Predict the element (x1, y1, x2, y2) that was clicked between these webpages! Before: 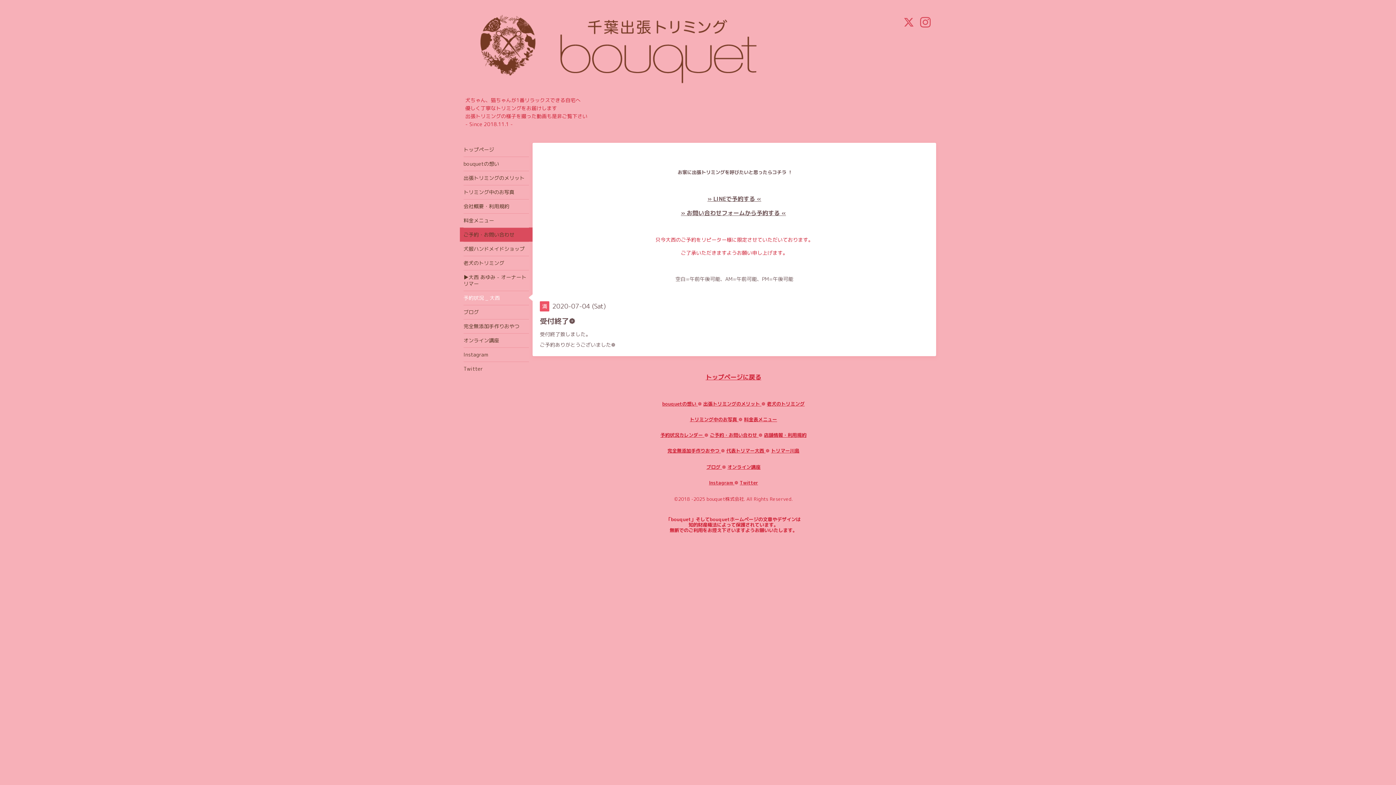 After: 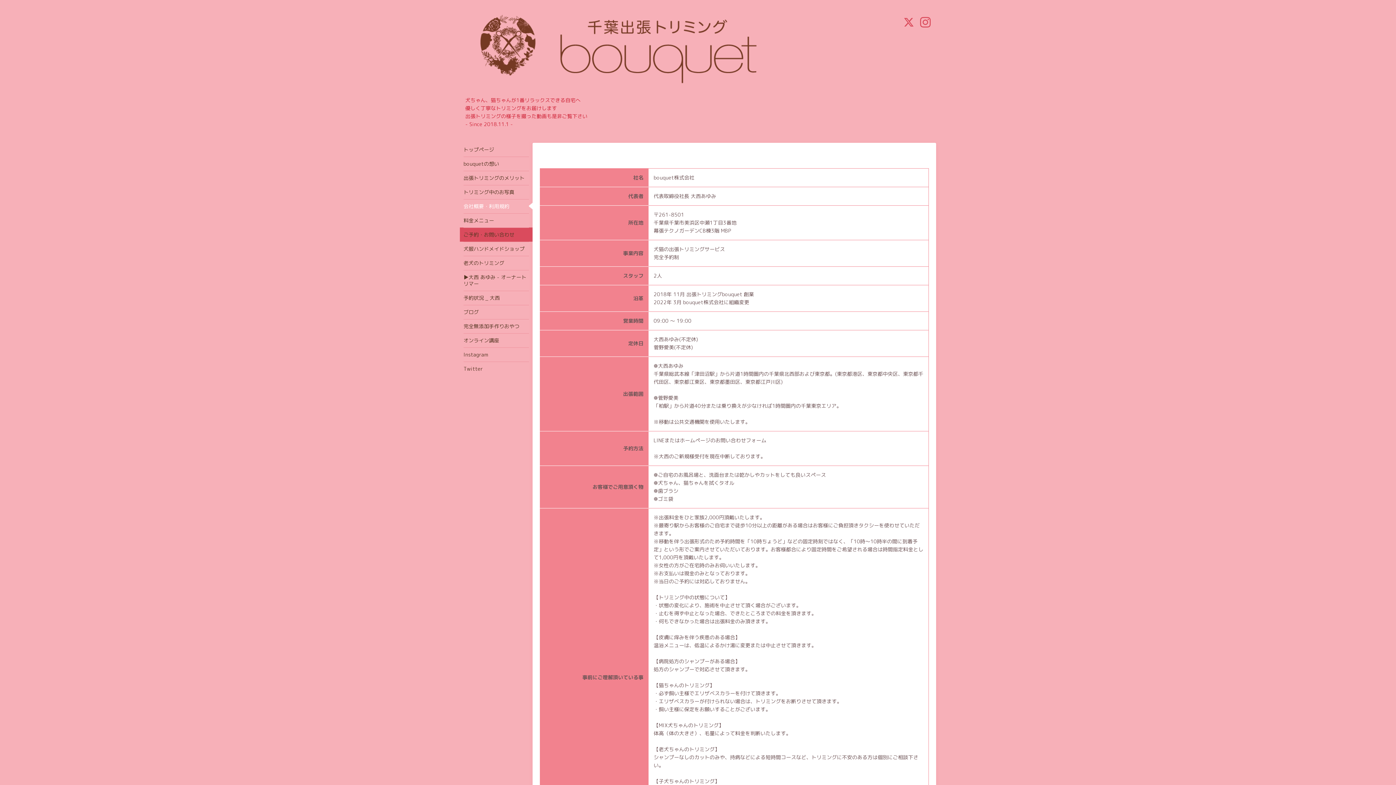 Action: label: 会社概要・利用規約 bbox: (463, 199, 529, 213)